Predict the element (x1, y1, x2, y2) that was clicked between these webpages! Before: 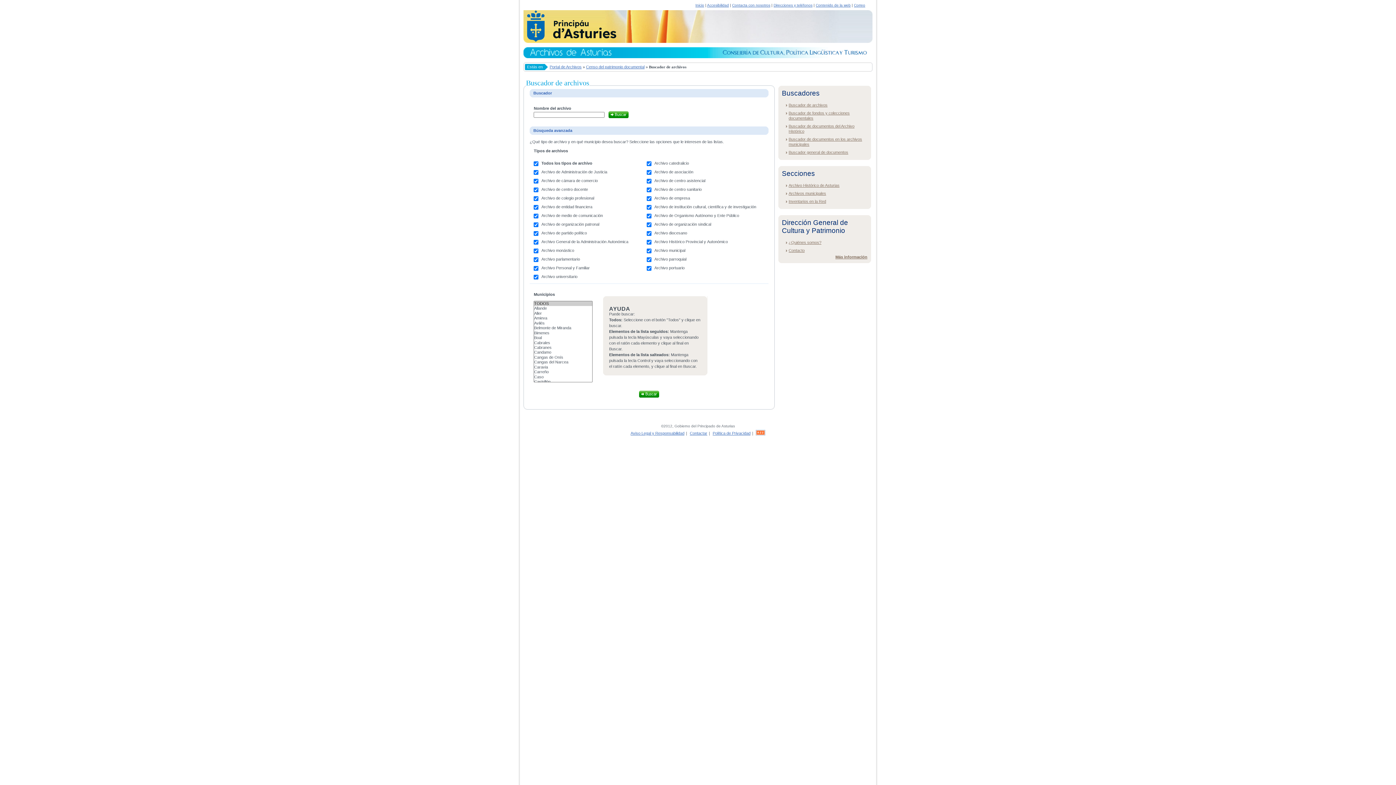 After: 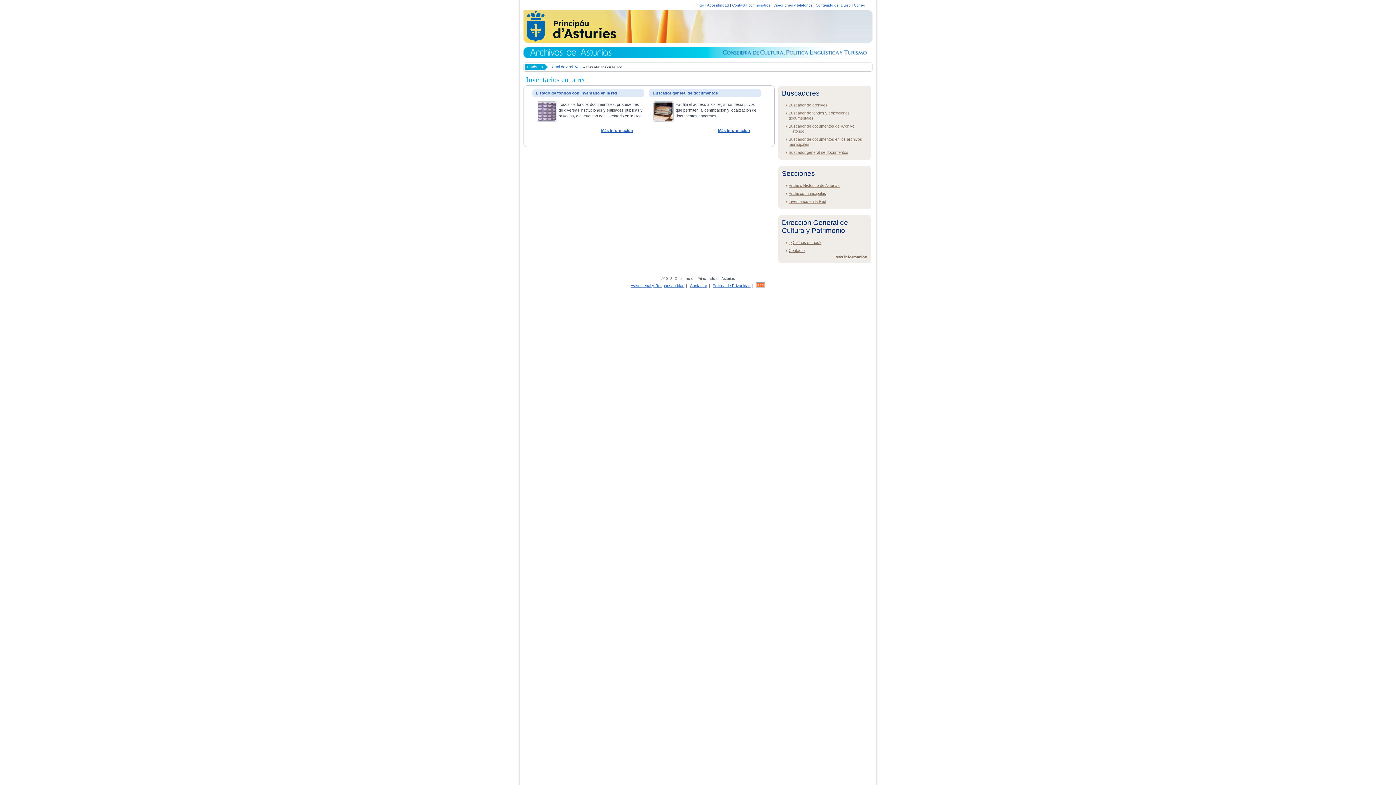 Action: bbox: (788, 199, 826, 203) label: Inventarios en la Red